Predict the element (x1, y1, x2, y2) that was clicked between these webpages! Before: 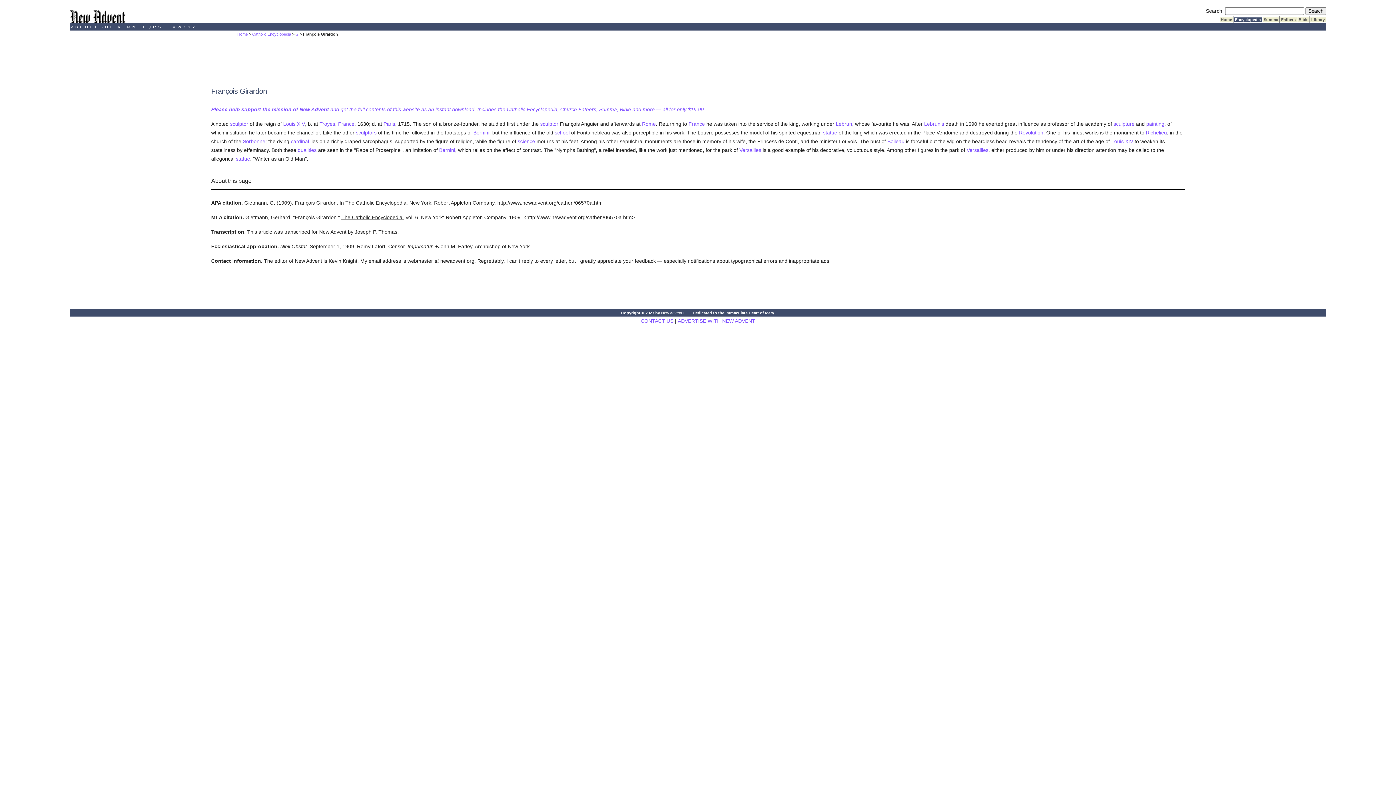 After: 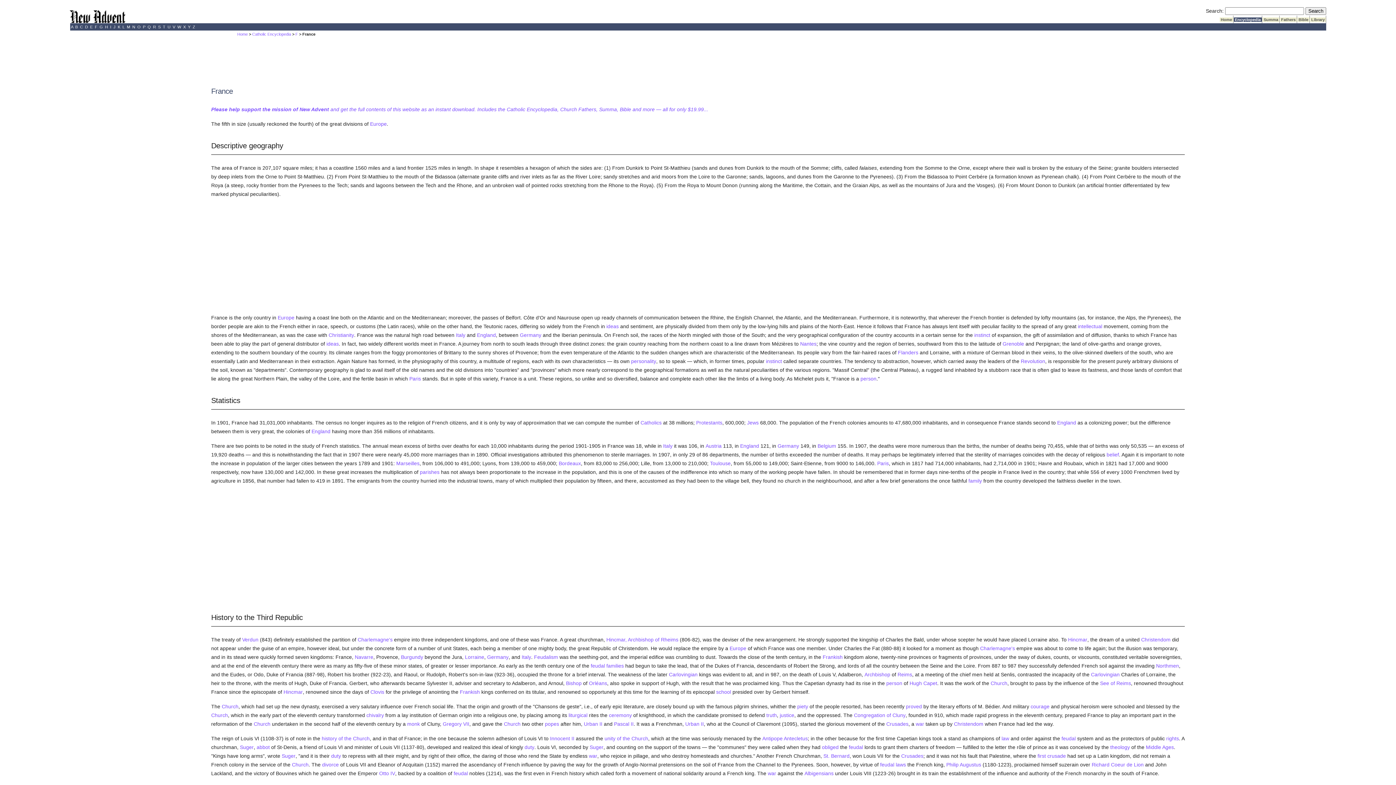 Action: label: France bbox: (688, 121, 705, 126)